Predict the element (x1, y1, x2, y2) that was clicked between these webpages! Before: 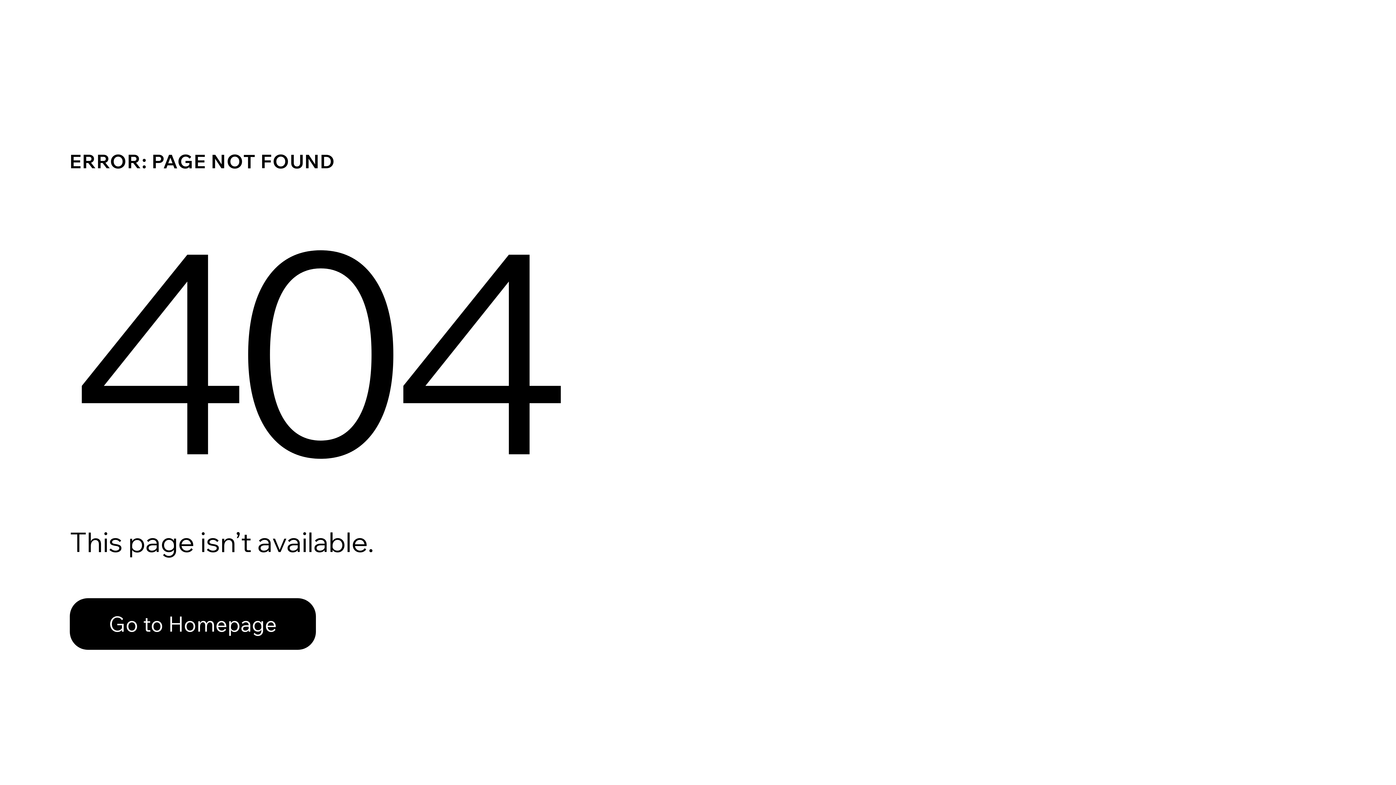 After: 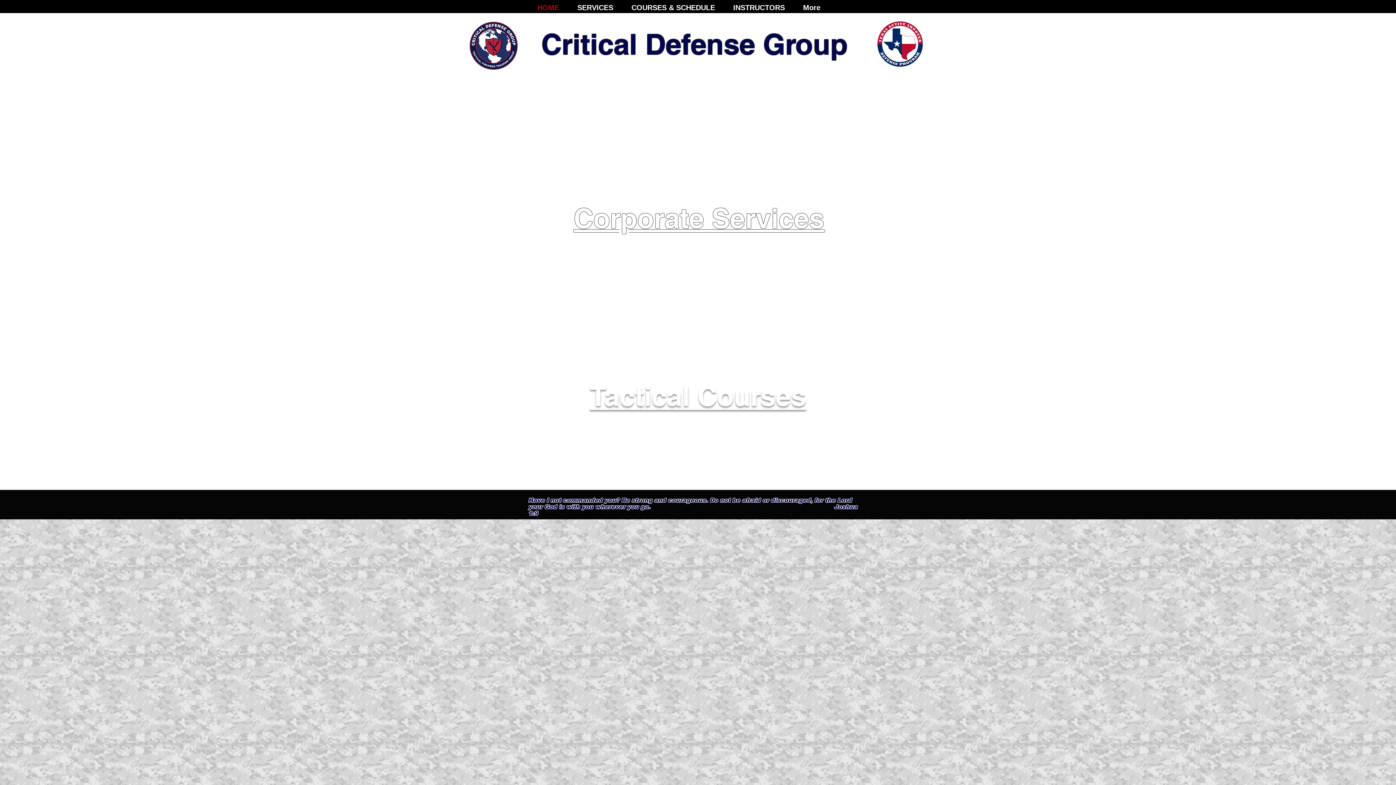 Action: bbox: (69, 598, 316, 650) label: Go to Homepage